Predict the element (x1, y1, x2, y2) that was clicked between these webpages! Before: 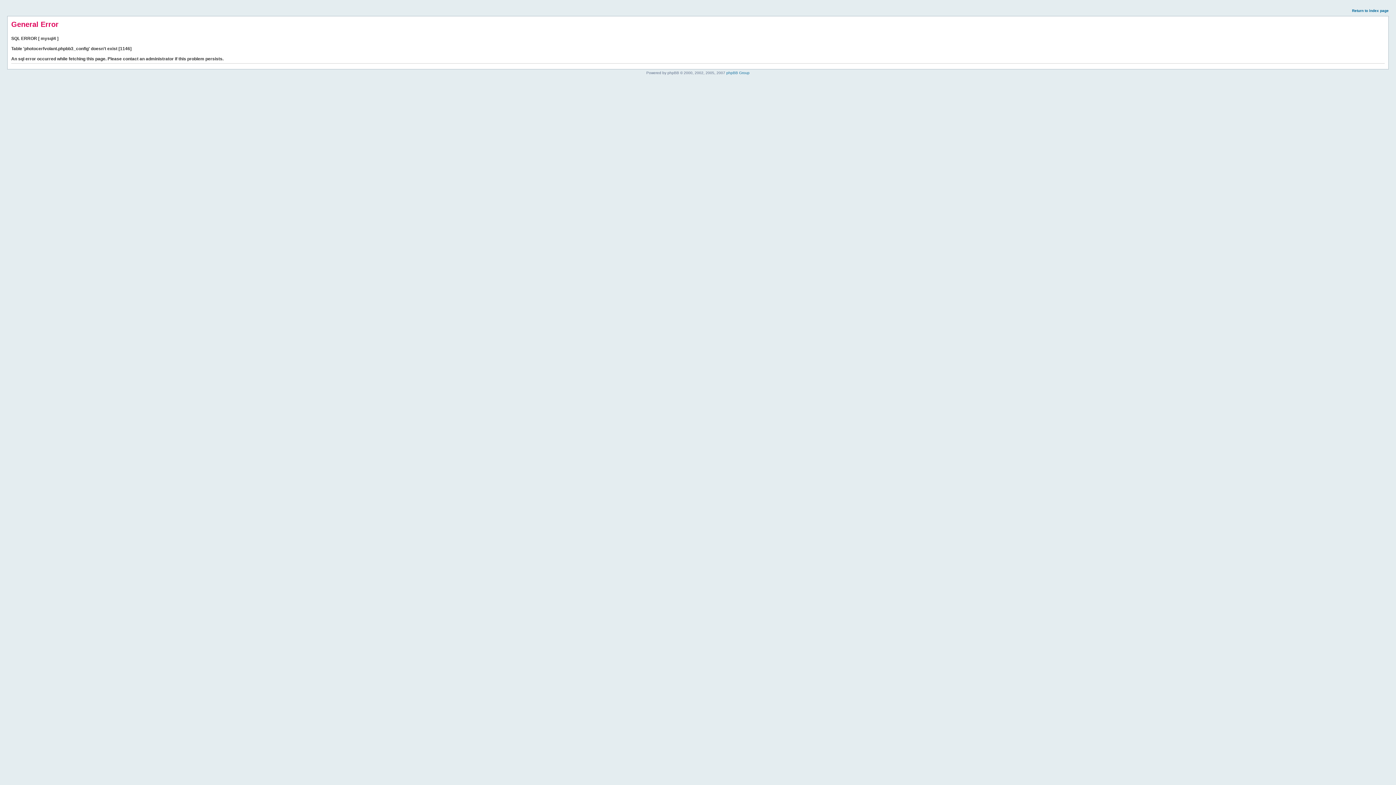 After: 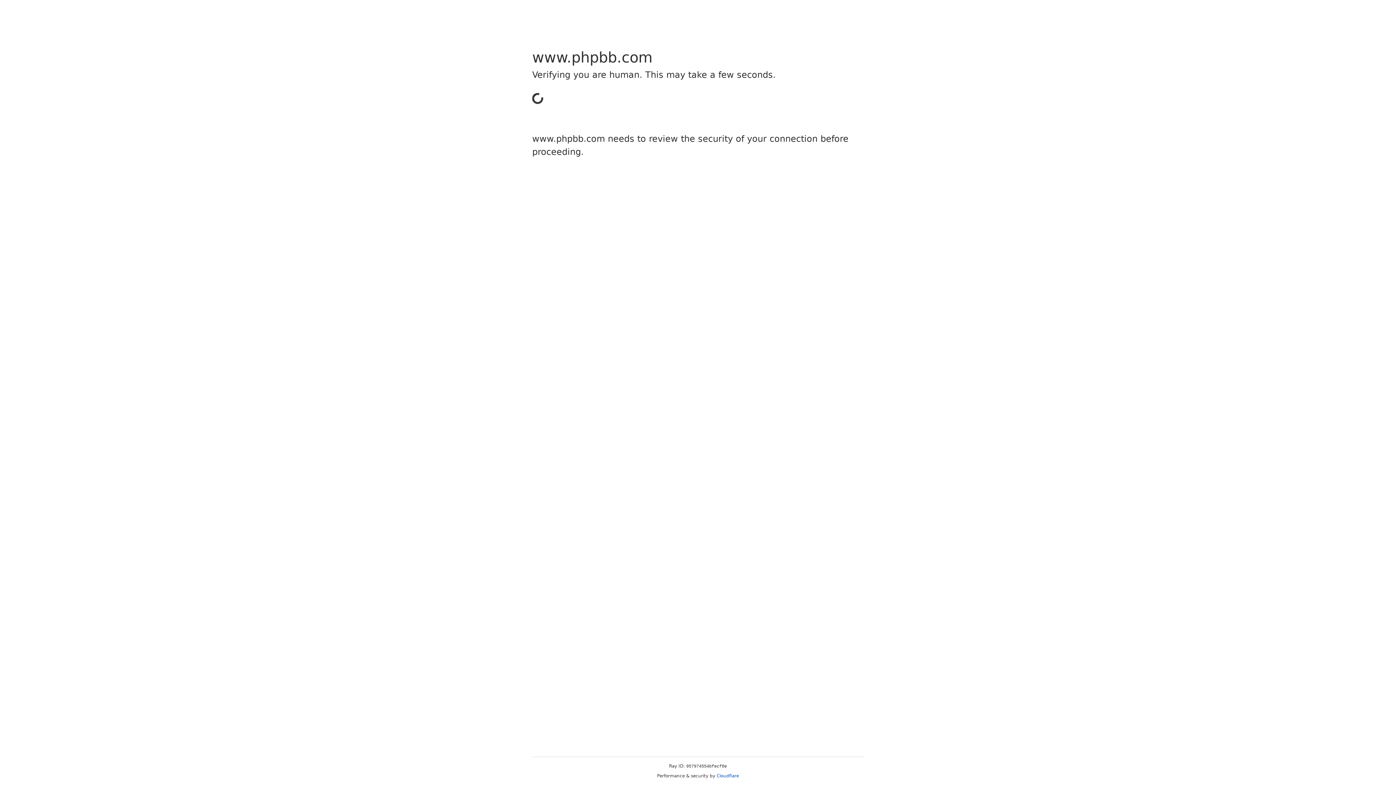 Action: bbox: (726, 70, 749, 74) label: phpBB Group